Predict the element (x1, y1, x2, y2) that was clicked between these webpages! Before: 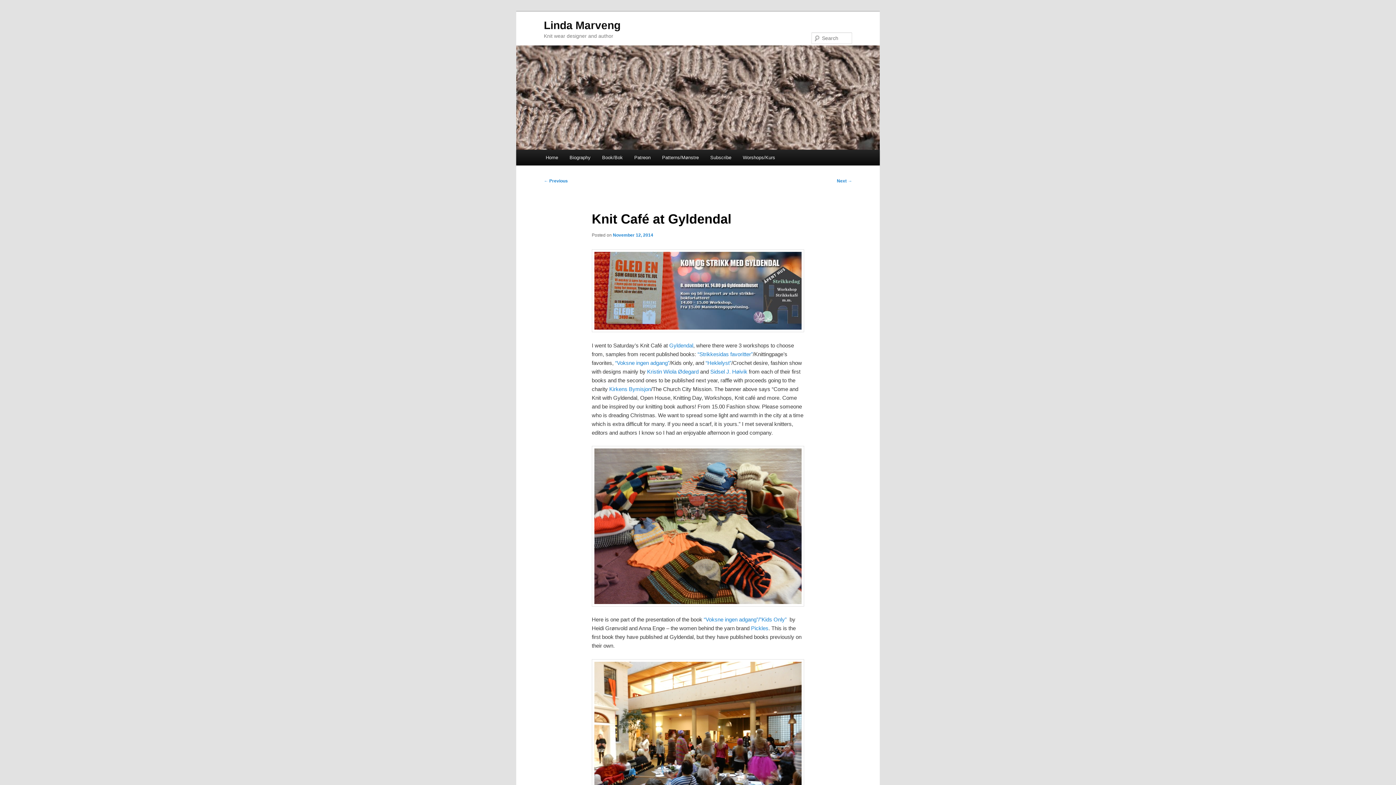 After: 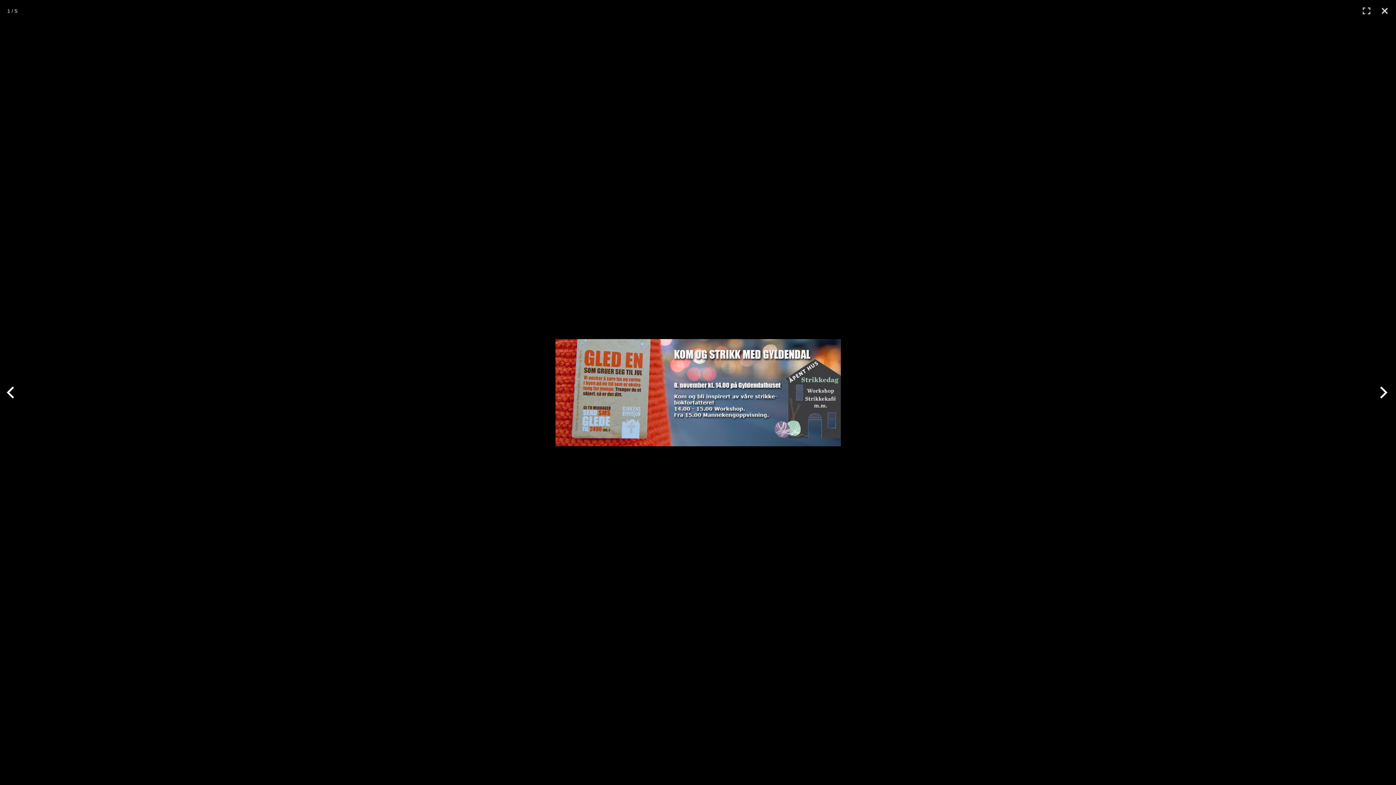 Action: bbox: (591, 249, 804, 332)